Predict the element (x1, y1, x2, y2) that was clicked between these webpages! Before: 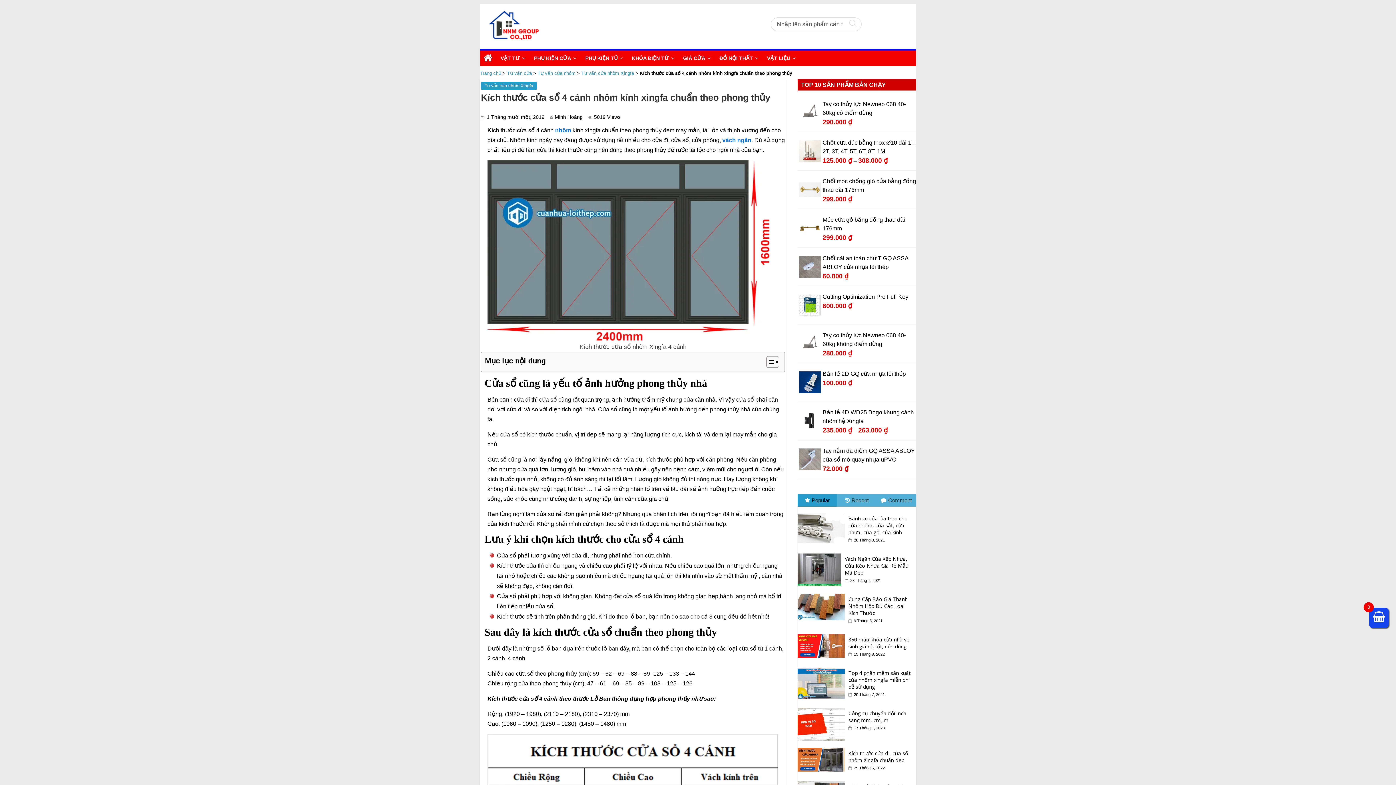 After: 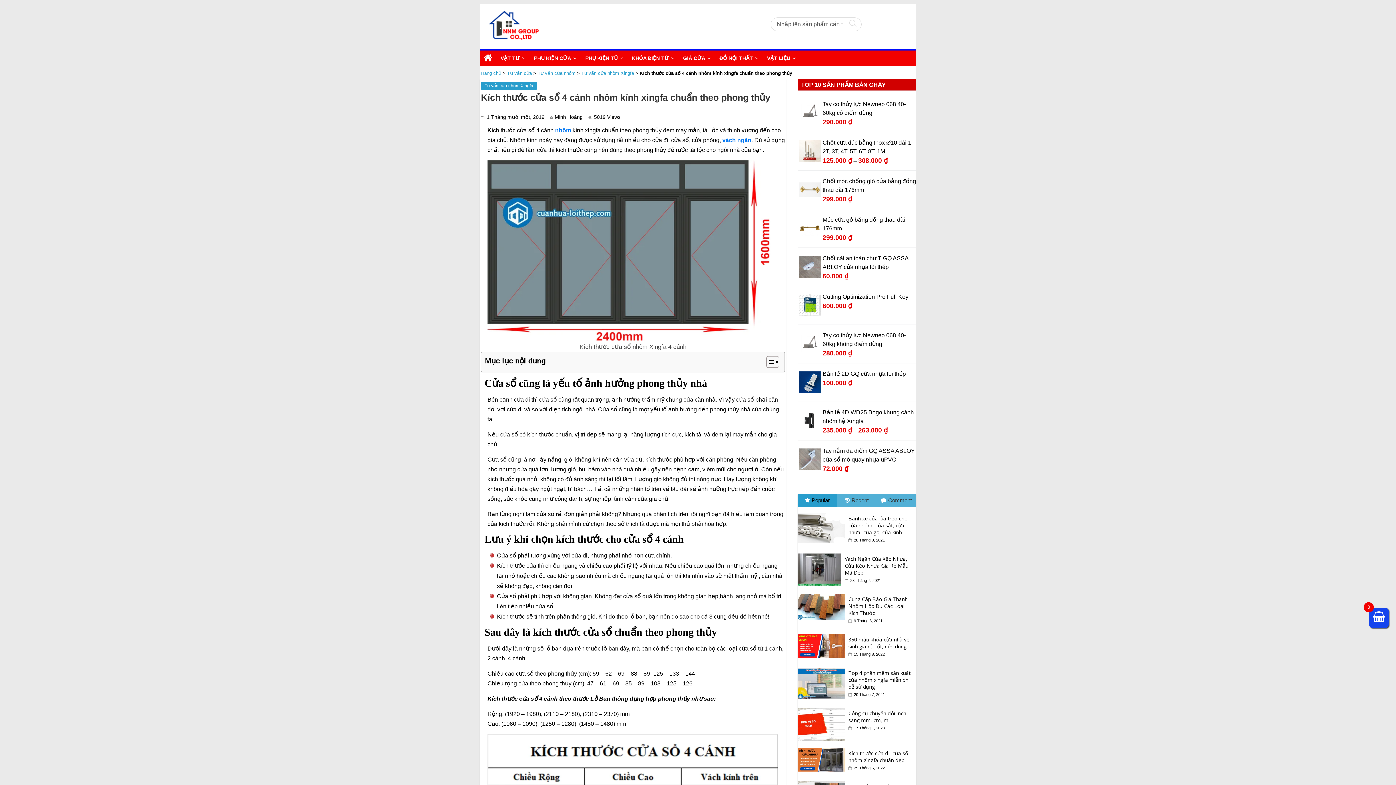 Action: label: Hotline 2: 0933.786.433 bbox: (7, 749, 87, 766)